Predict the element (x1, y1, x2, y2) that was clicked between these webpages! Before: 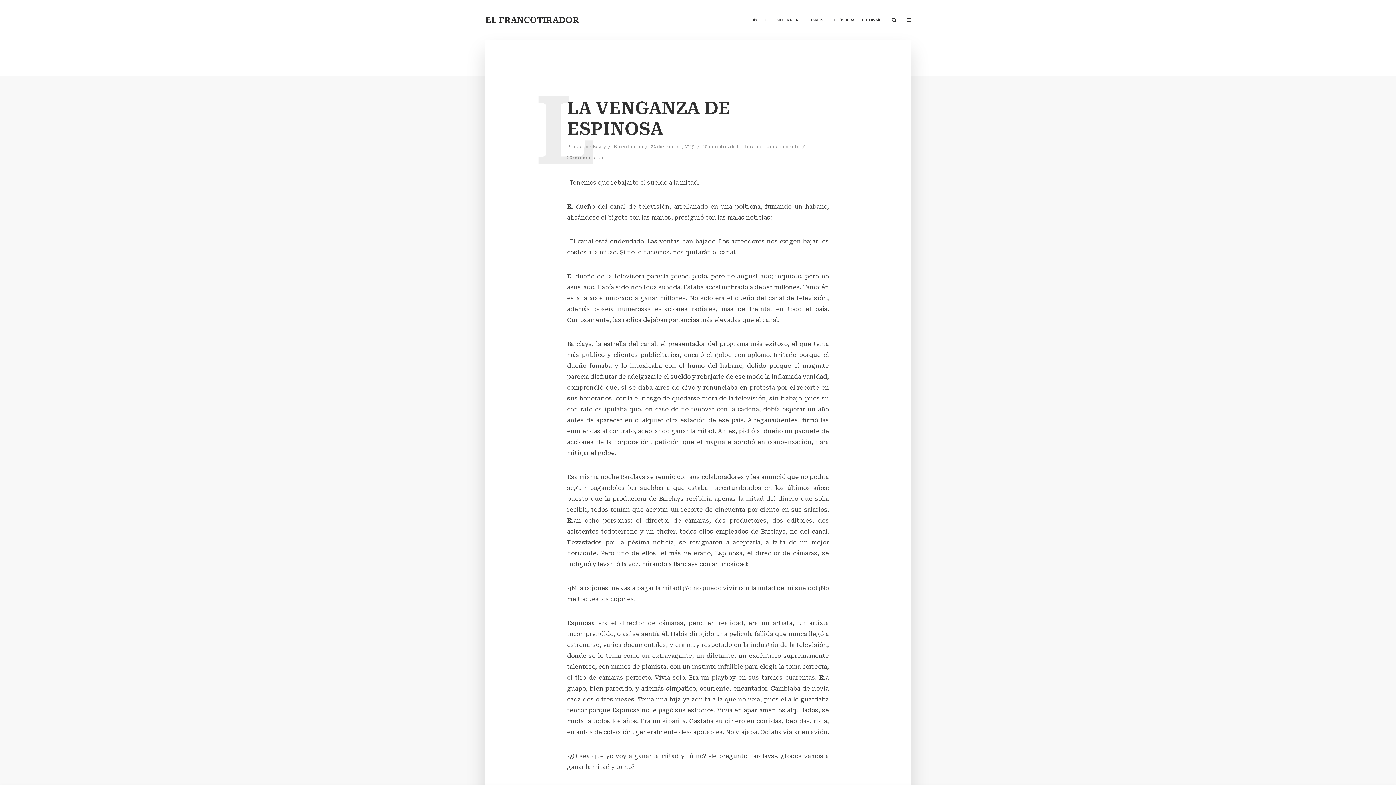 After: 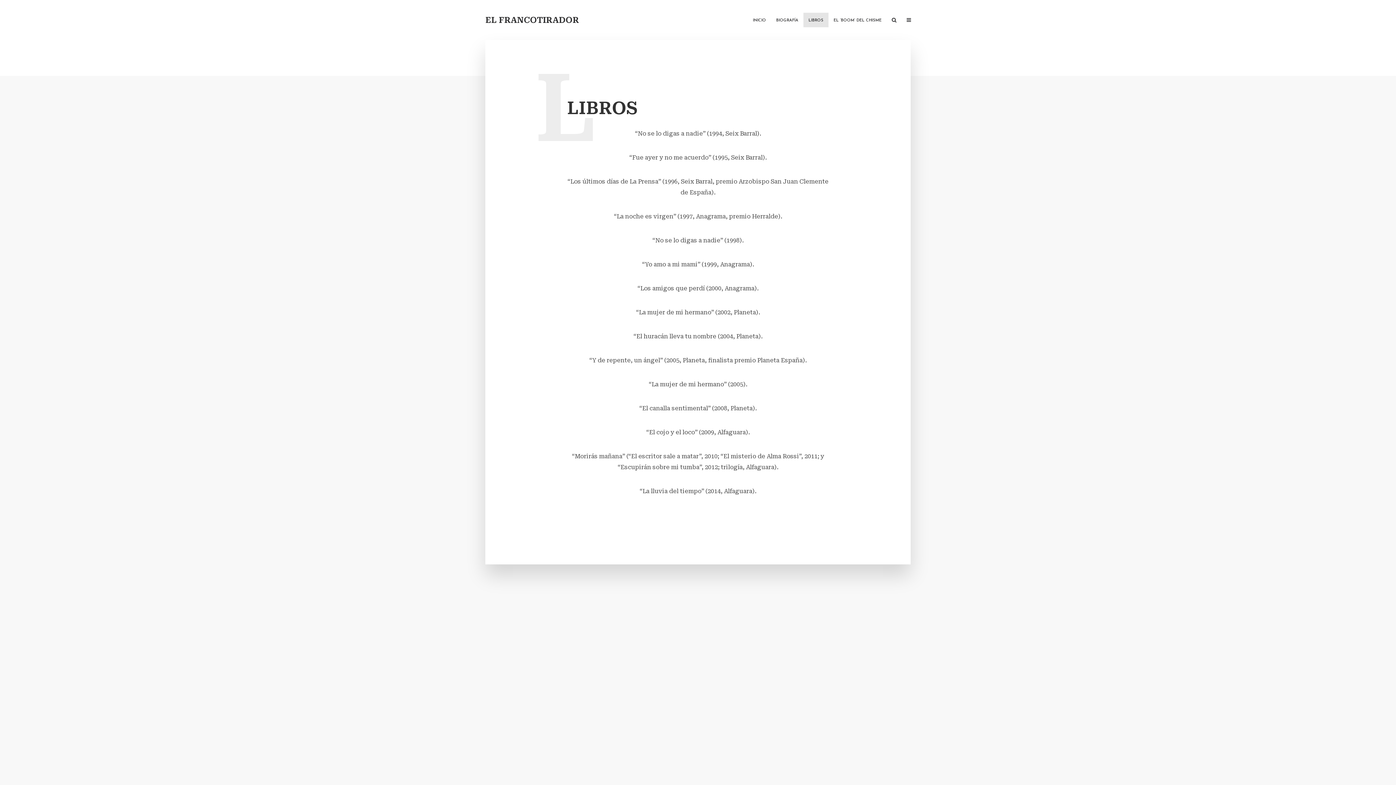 Action: bbox: (803, 12, 828, 27) label: LIBROS